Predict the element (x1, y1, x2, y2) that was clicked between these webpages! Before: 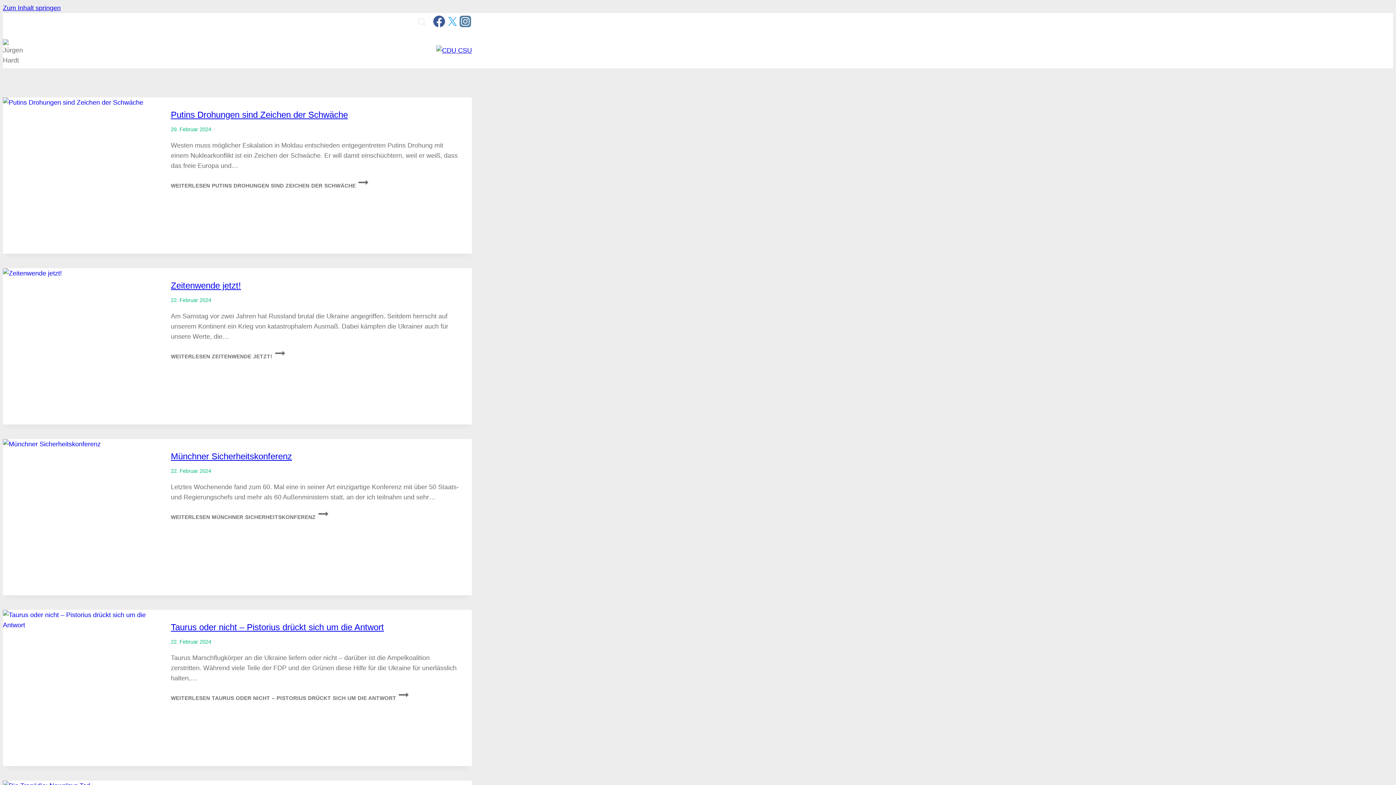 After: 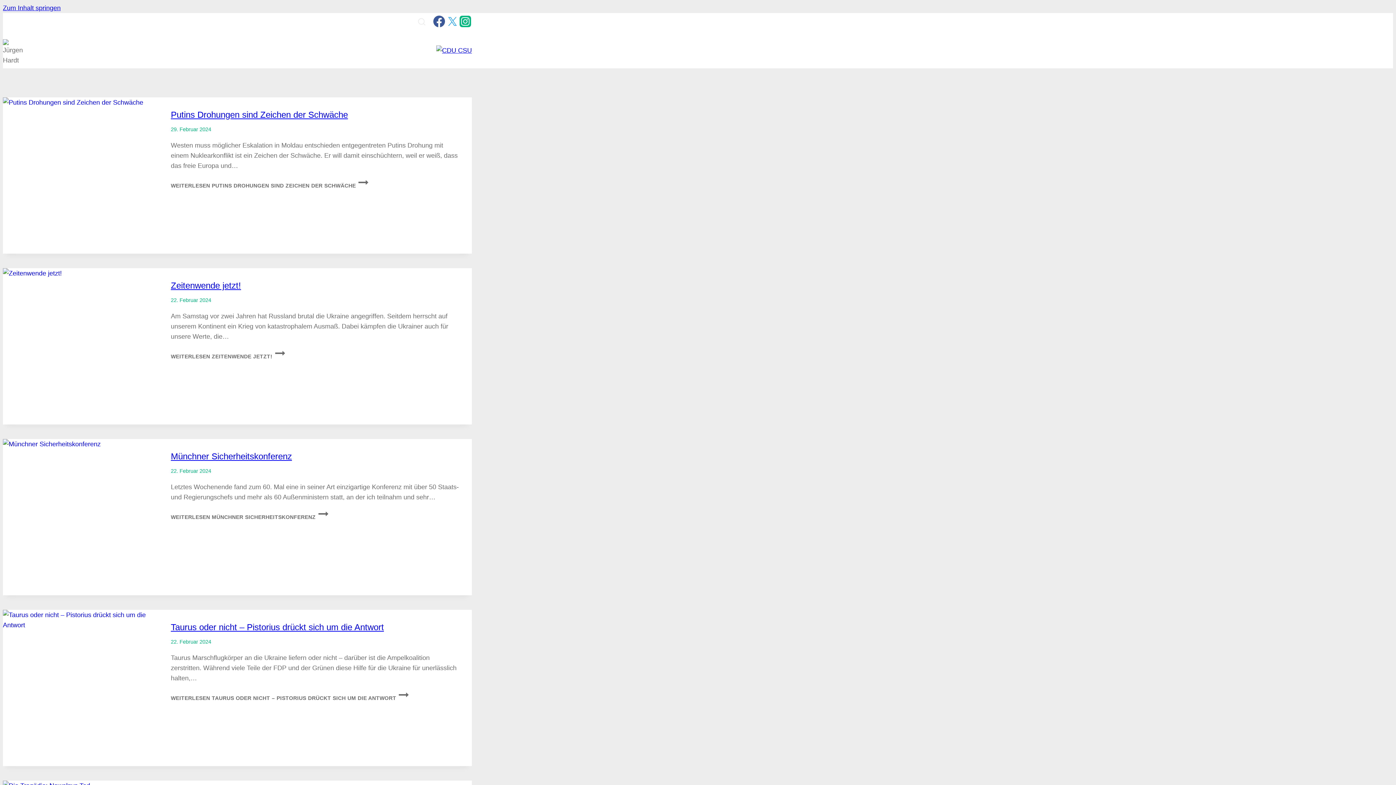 Action: bbox: (458, 16, 472, 29) label: Instagram